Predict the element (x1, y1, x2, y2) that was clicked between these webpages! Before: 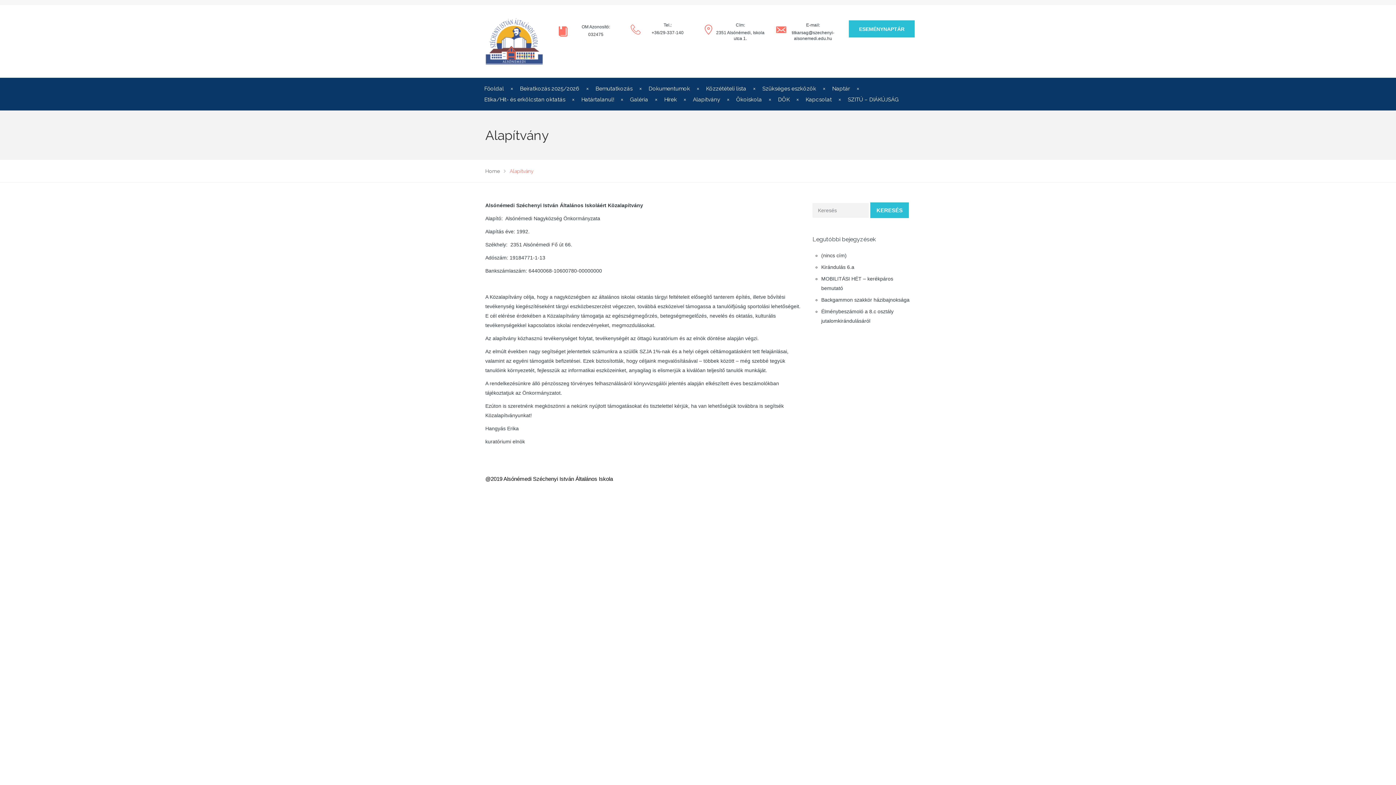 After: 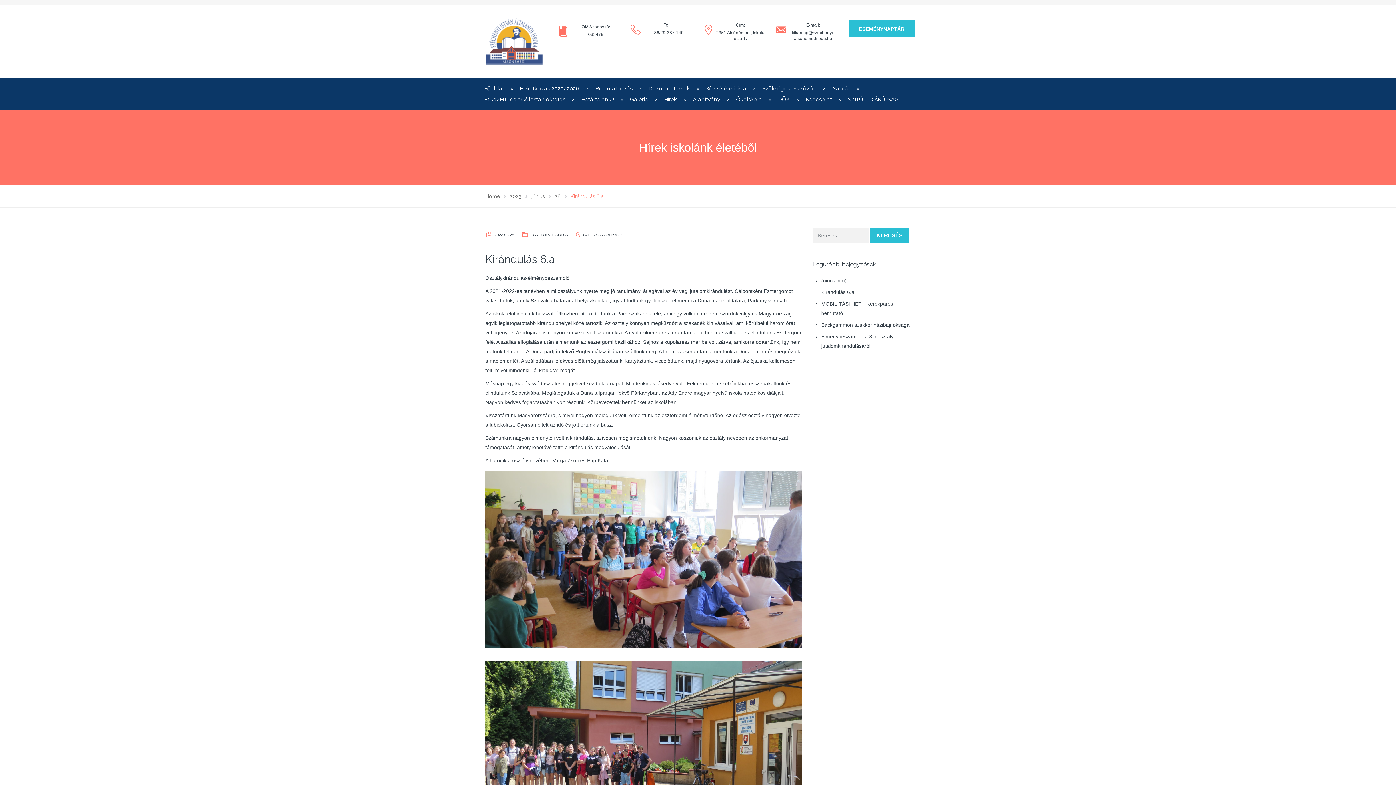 Action: bbox: (821, 264, 854, 270) label: Kirándulás 6.a